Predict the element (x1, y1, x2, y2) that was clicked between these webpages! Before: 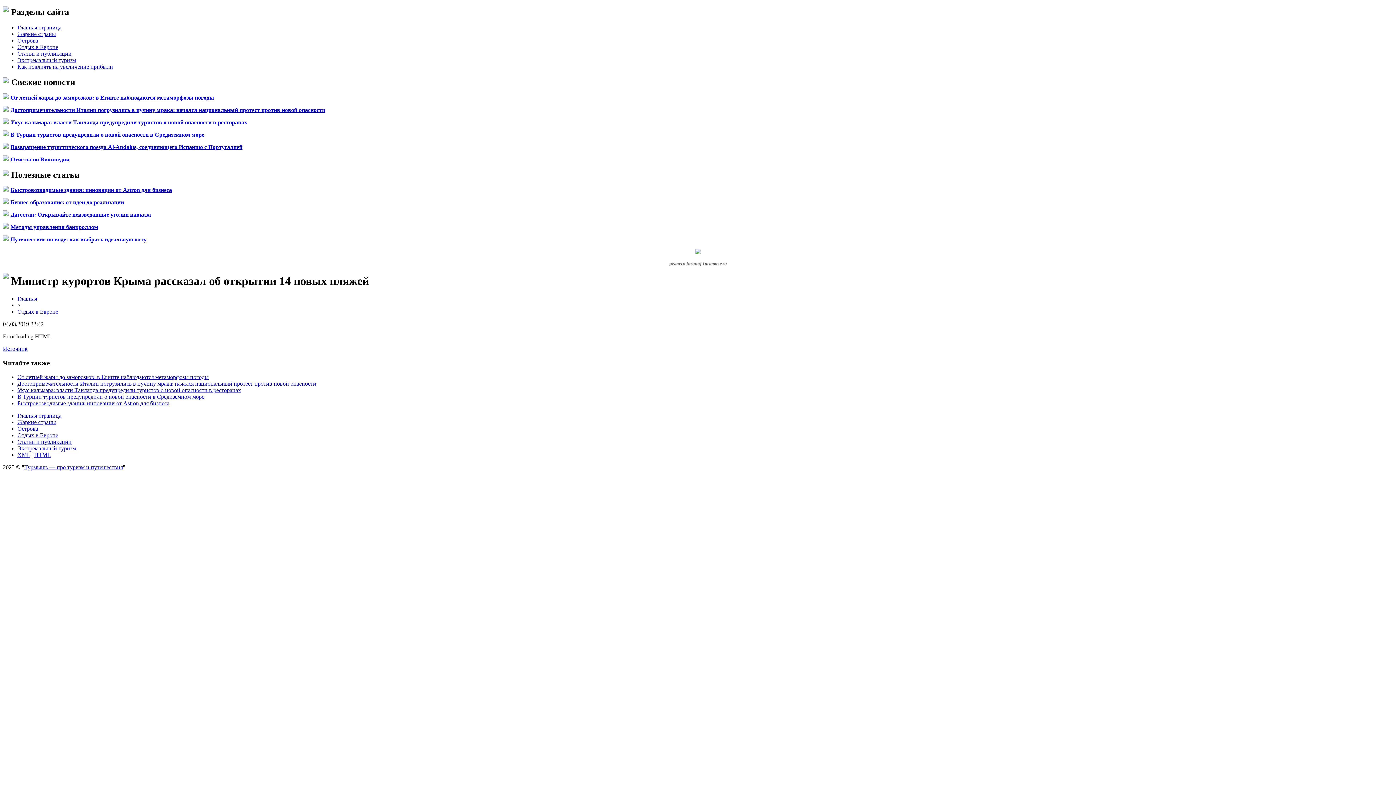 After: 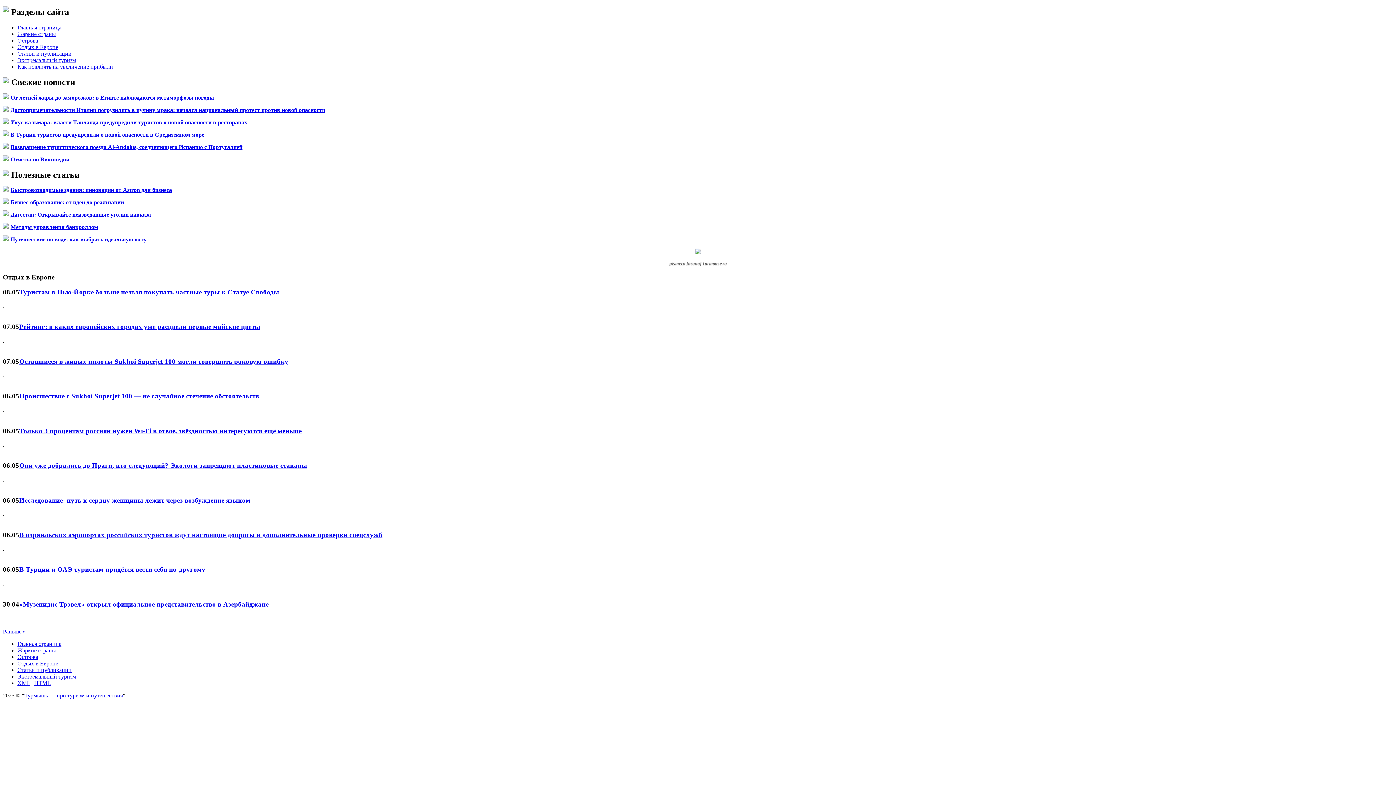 Action: bbox: (17, 43, 58, 50) label: Отдых в Европе